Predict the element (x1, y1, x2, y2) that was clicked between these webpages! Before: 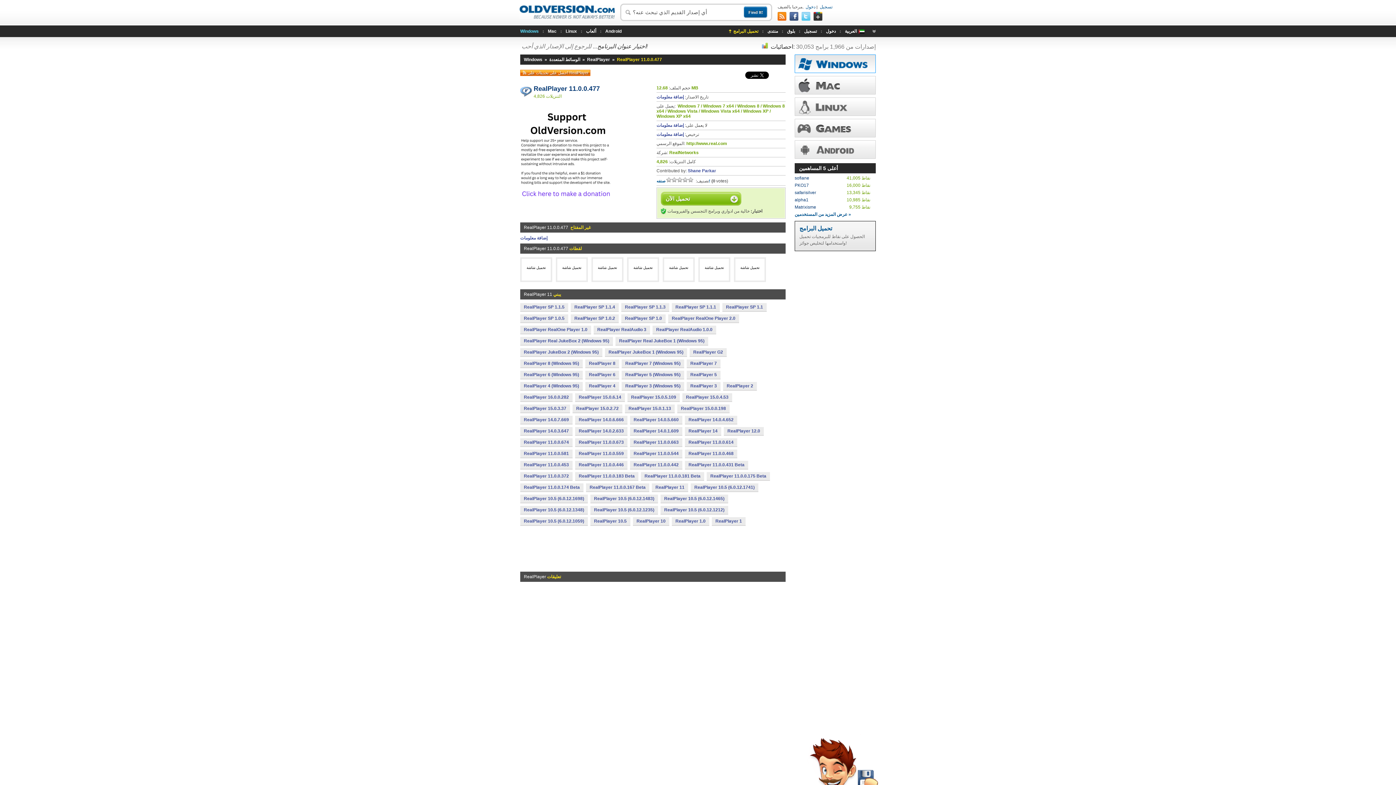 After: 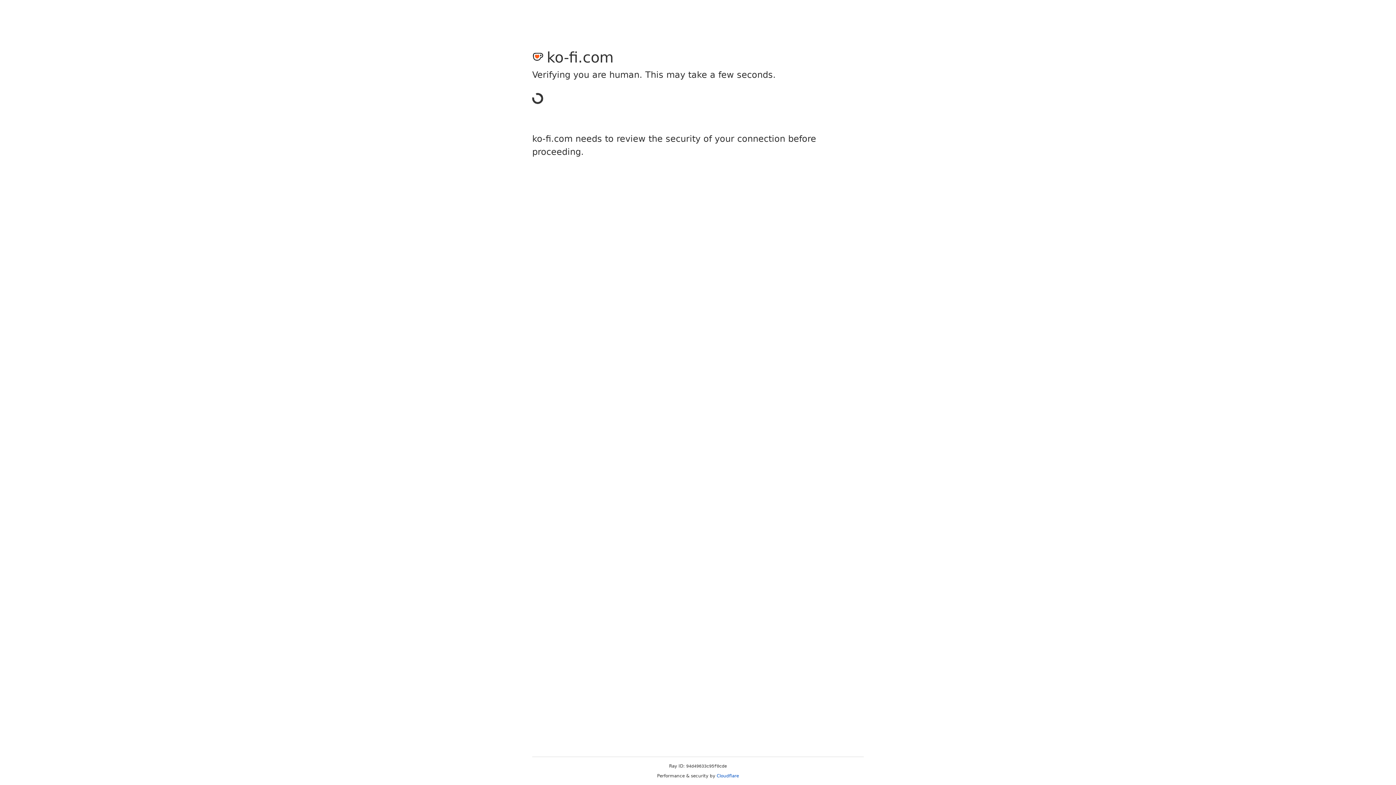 Action: bbox: (520, 197, 611, 201)